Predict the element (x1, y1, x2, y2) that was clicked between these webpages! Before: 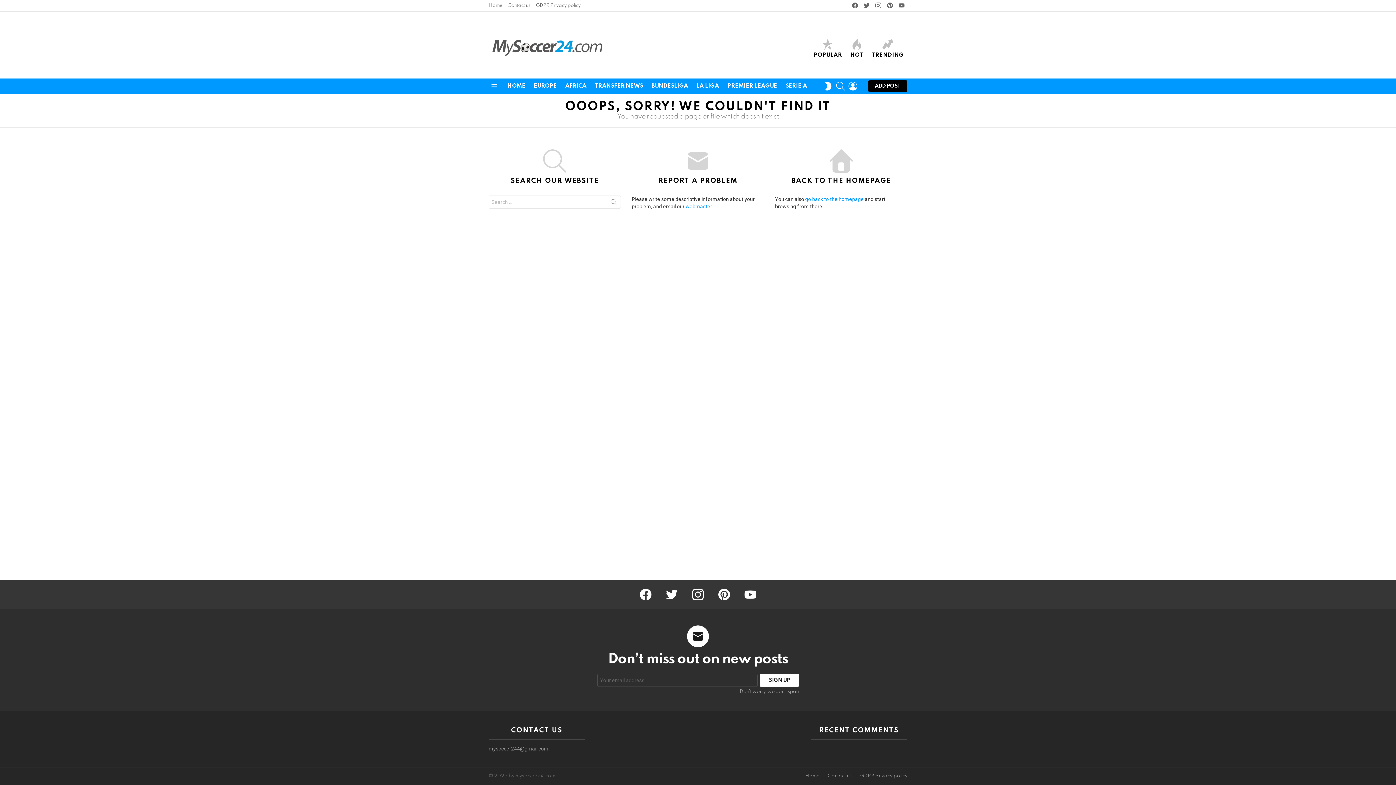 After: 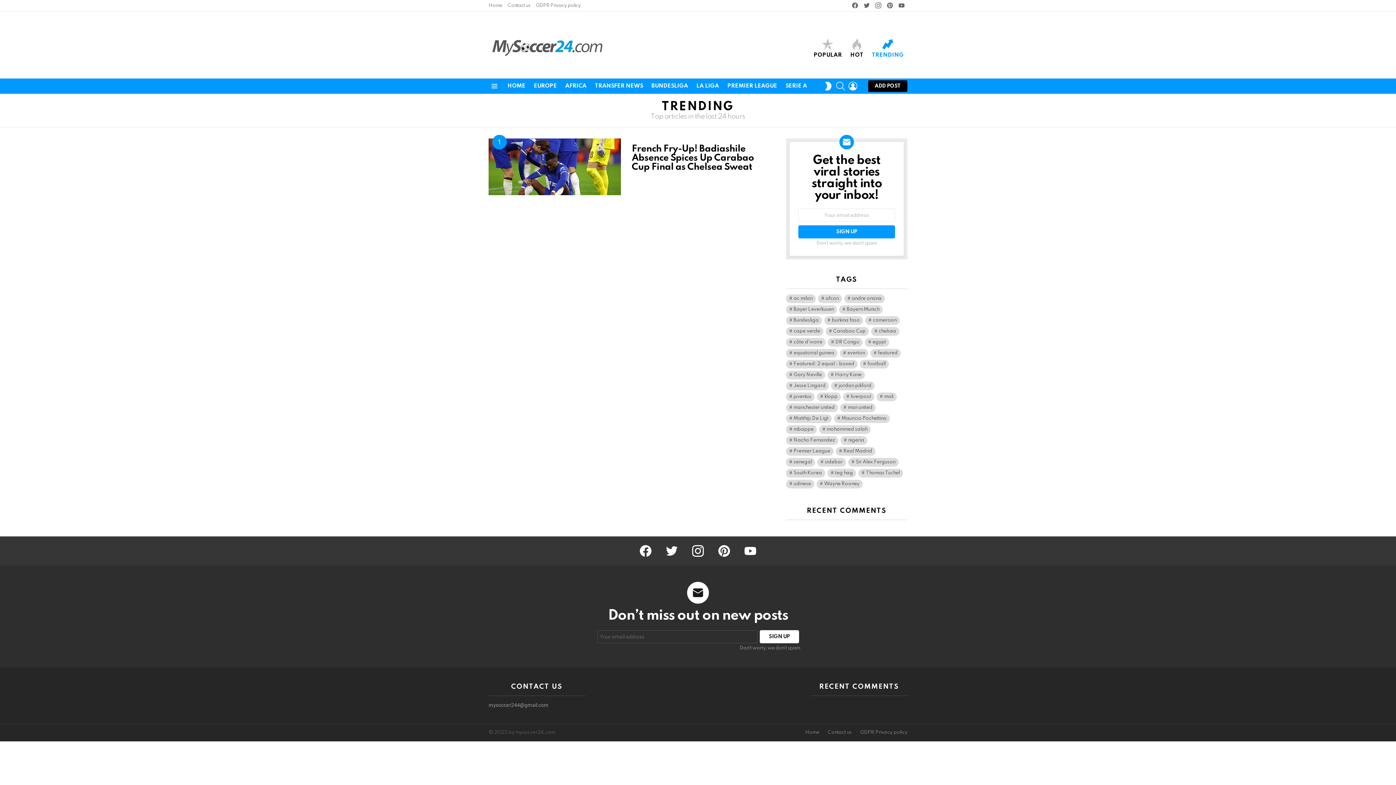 Action: bbox: (868, 38, 907, 58) label: TRENDING